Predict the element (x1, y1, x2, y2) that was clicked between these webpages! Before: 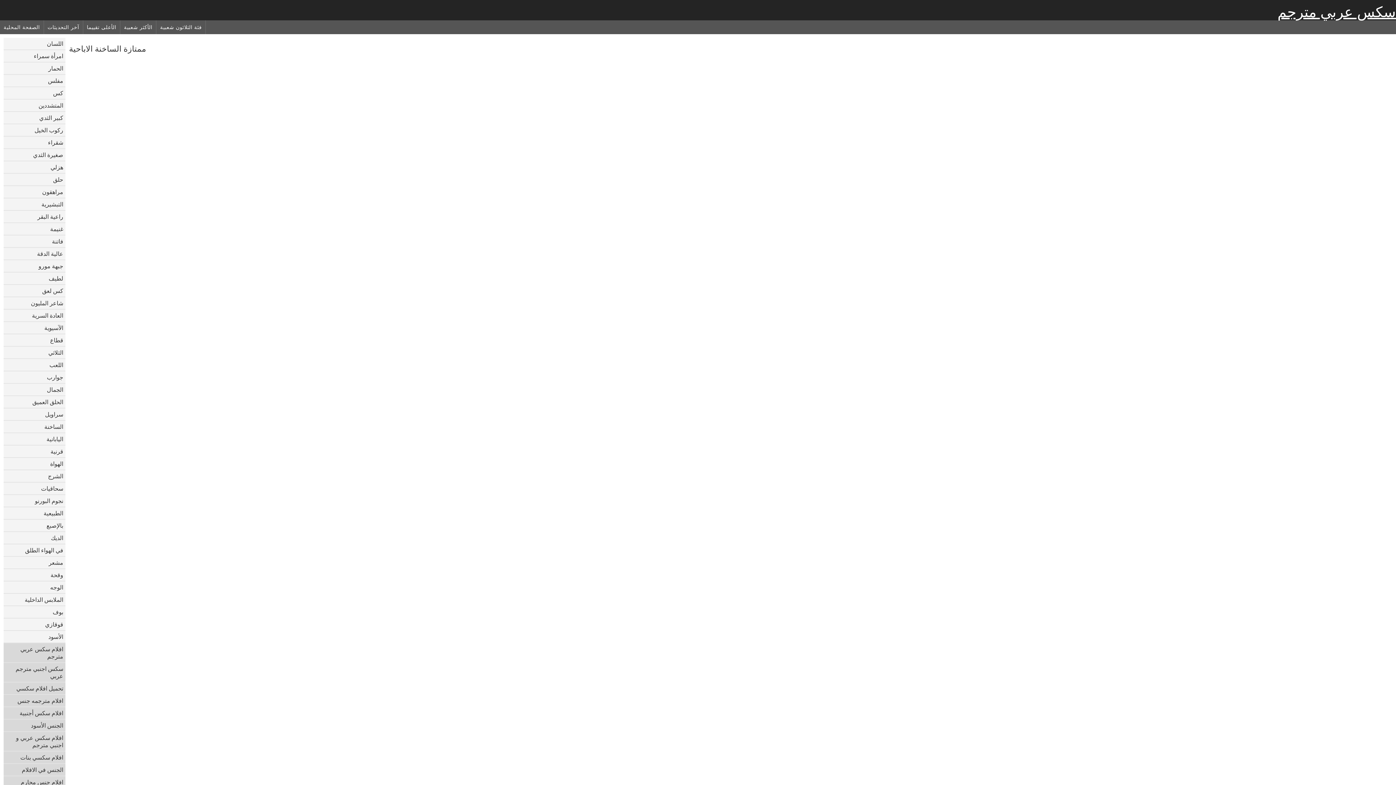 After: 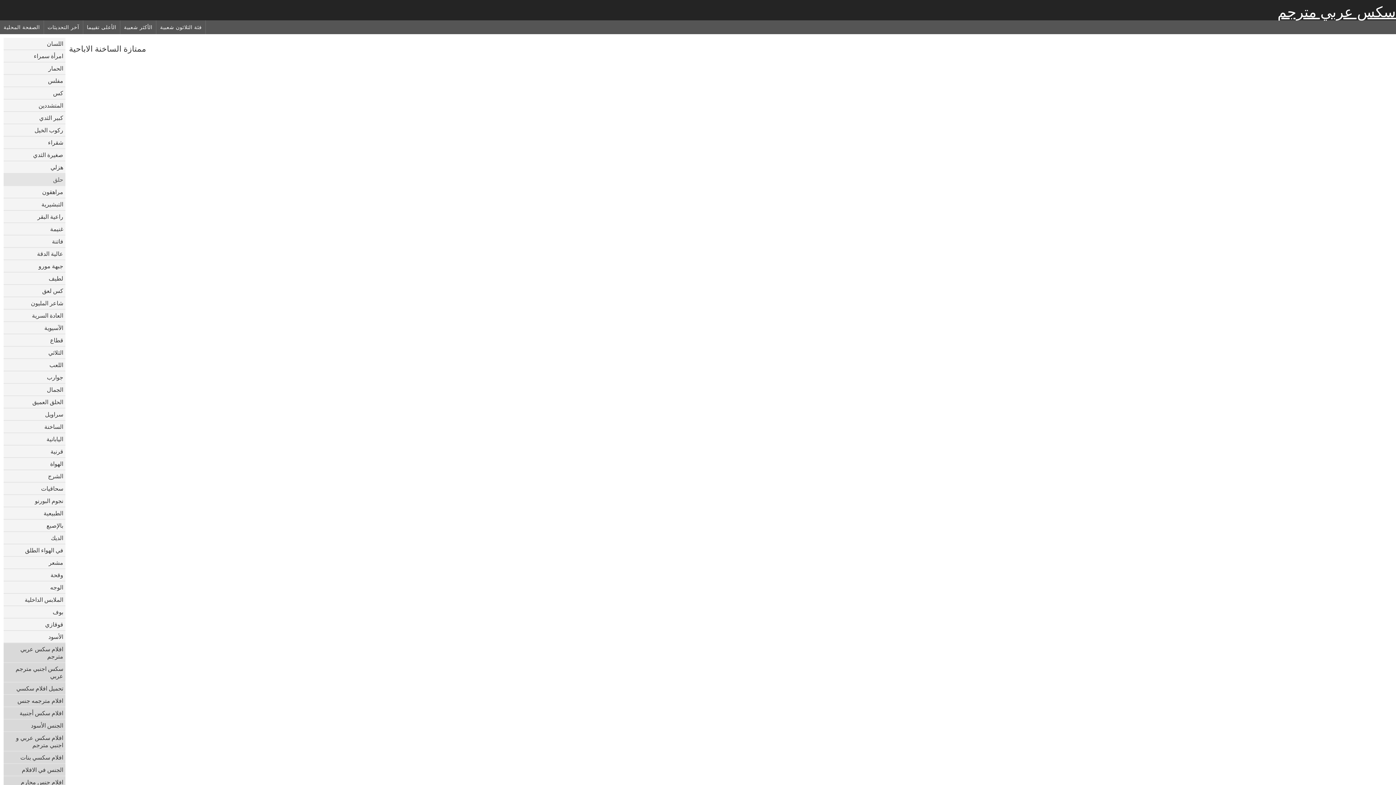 Action: bbox: (3, 173, 65, 186) label: حلق